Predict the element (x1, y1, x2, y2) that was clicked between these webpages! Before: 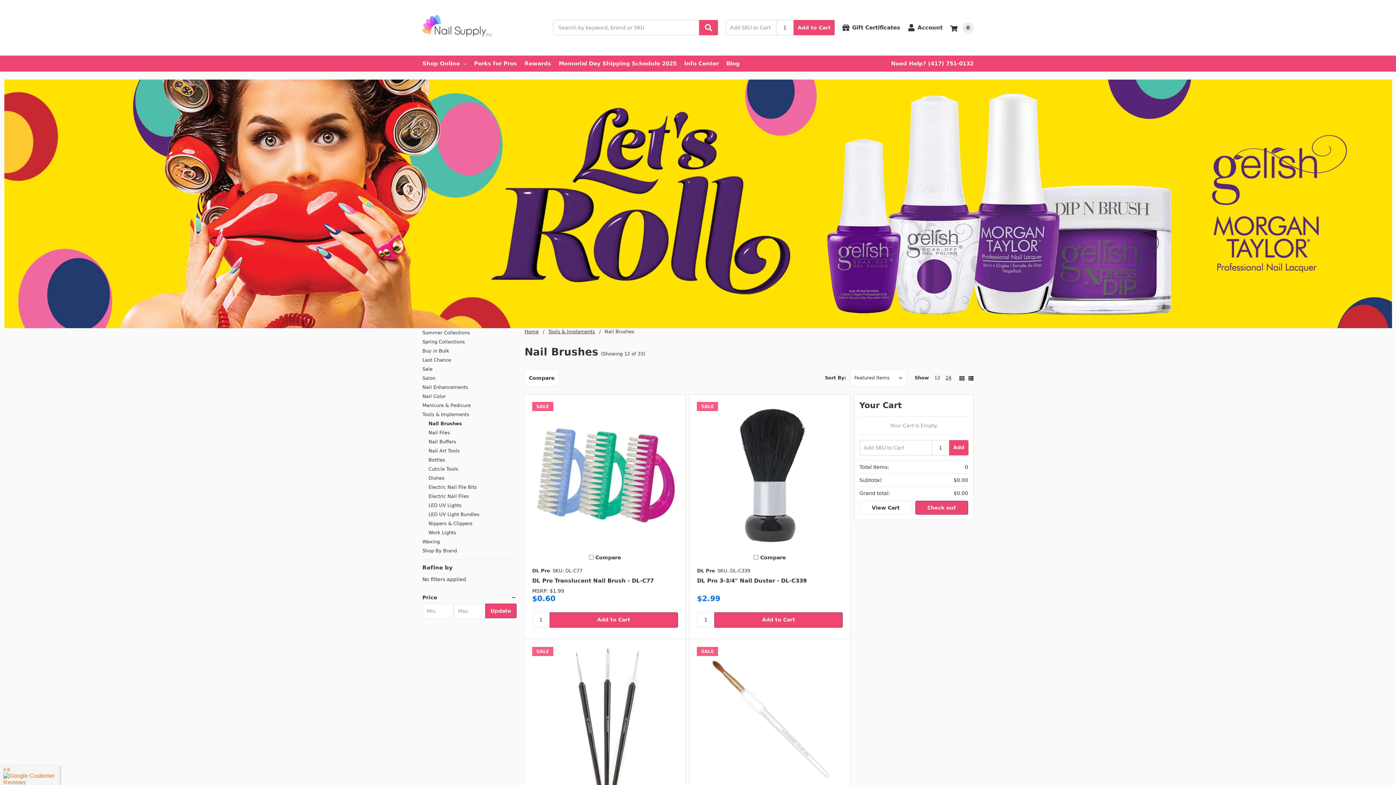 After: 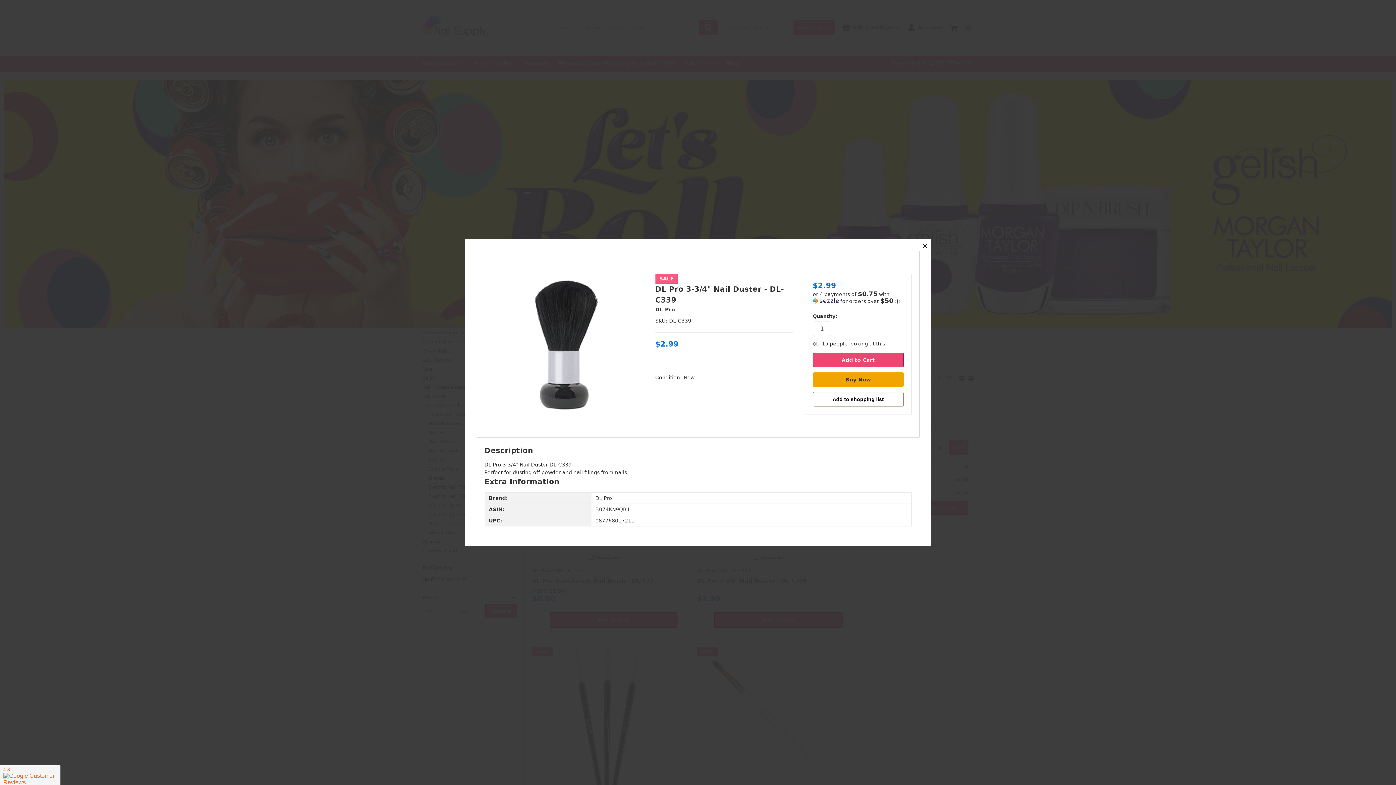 Action: bbox: (748, 468, 792, 481) label: Quick view